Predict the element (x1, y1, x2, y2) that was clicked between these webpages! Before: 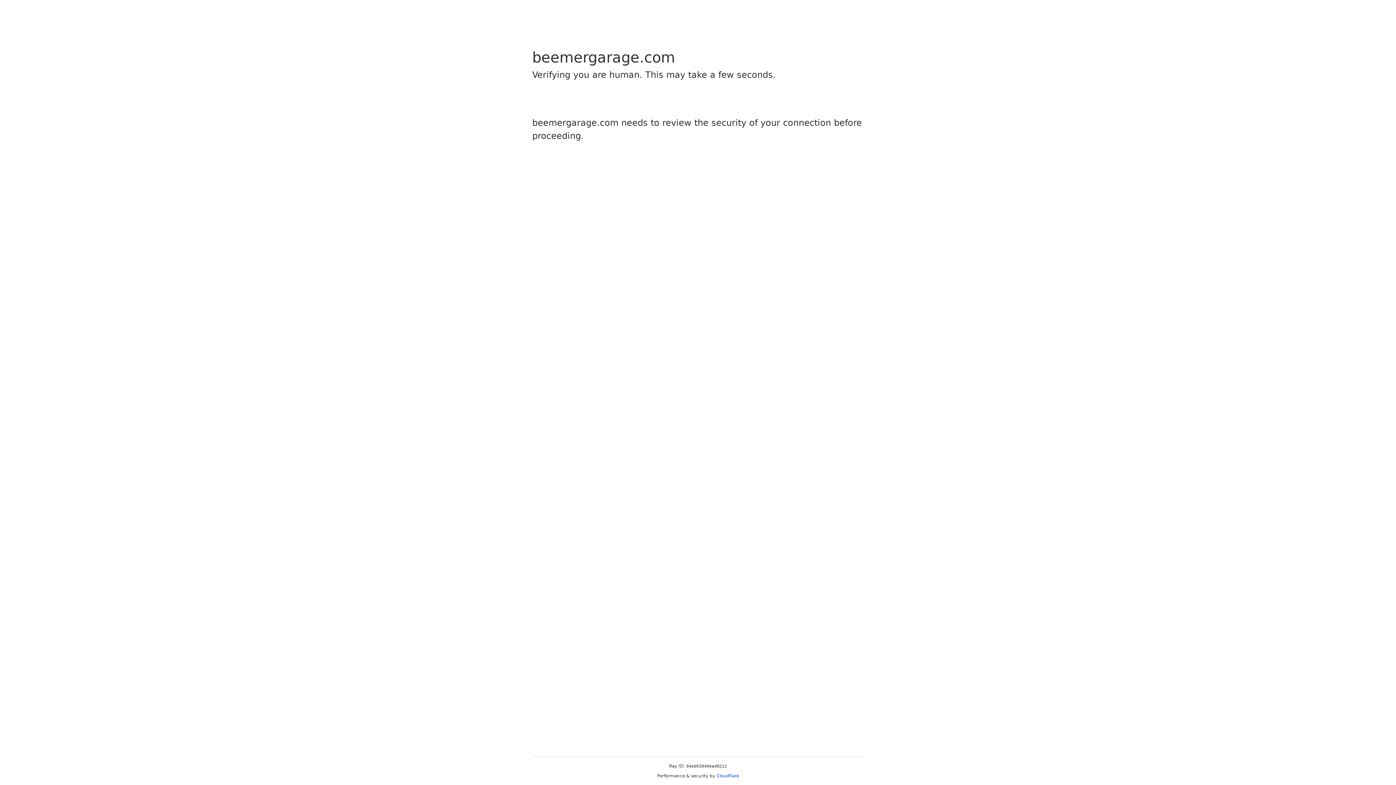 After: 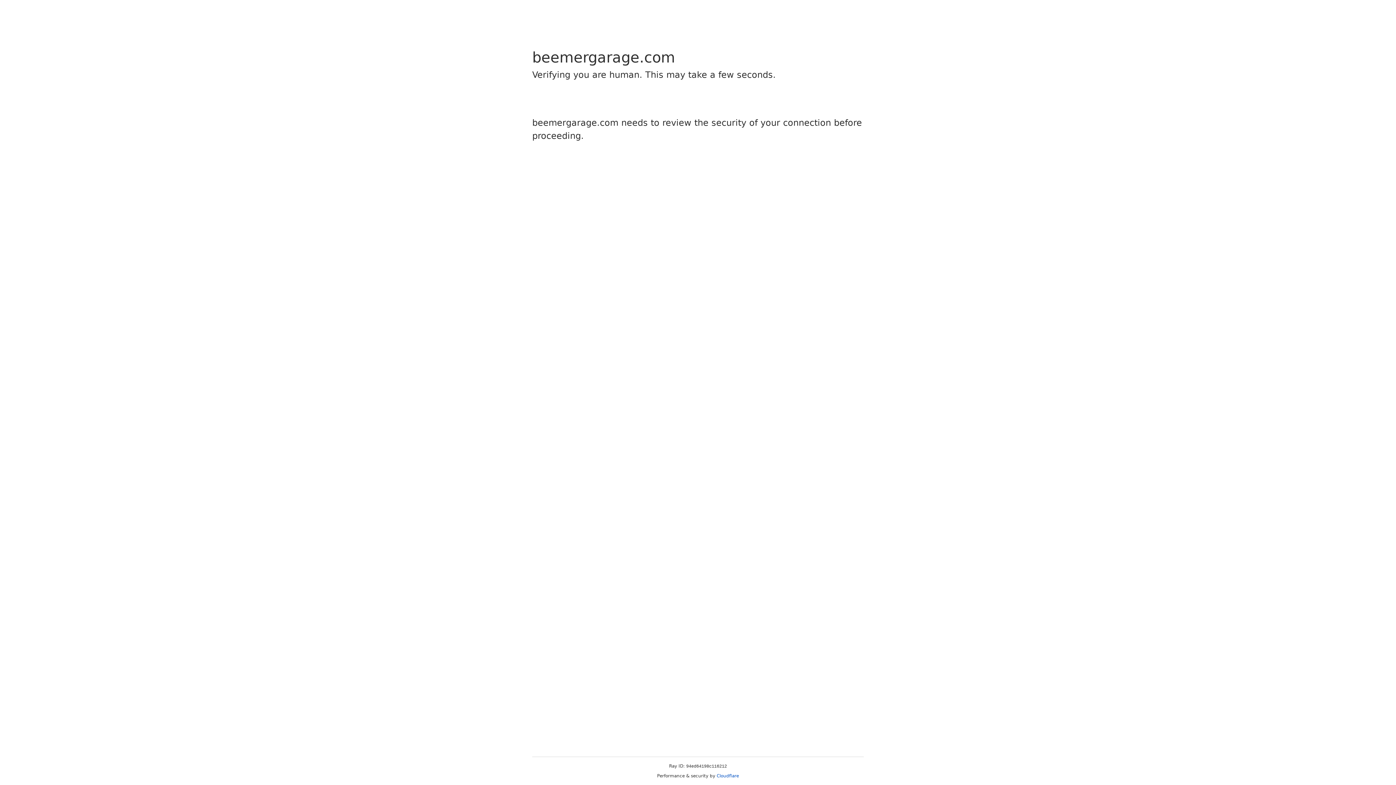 Action: label: Cloudflare bbox: (716, 773, 739, 778)